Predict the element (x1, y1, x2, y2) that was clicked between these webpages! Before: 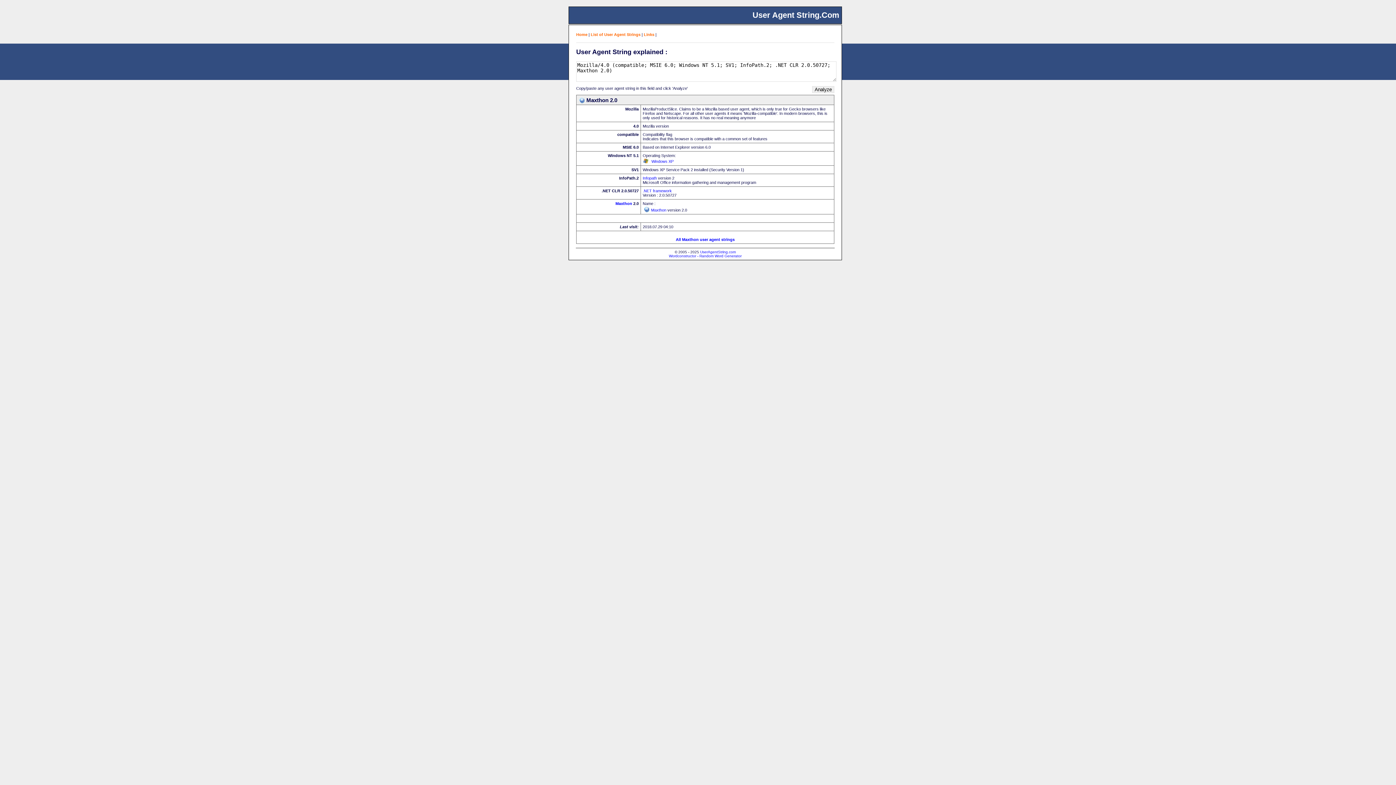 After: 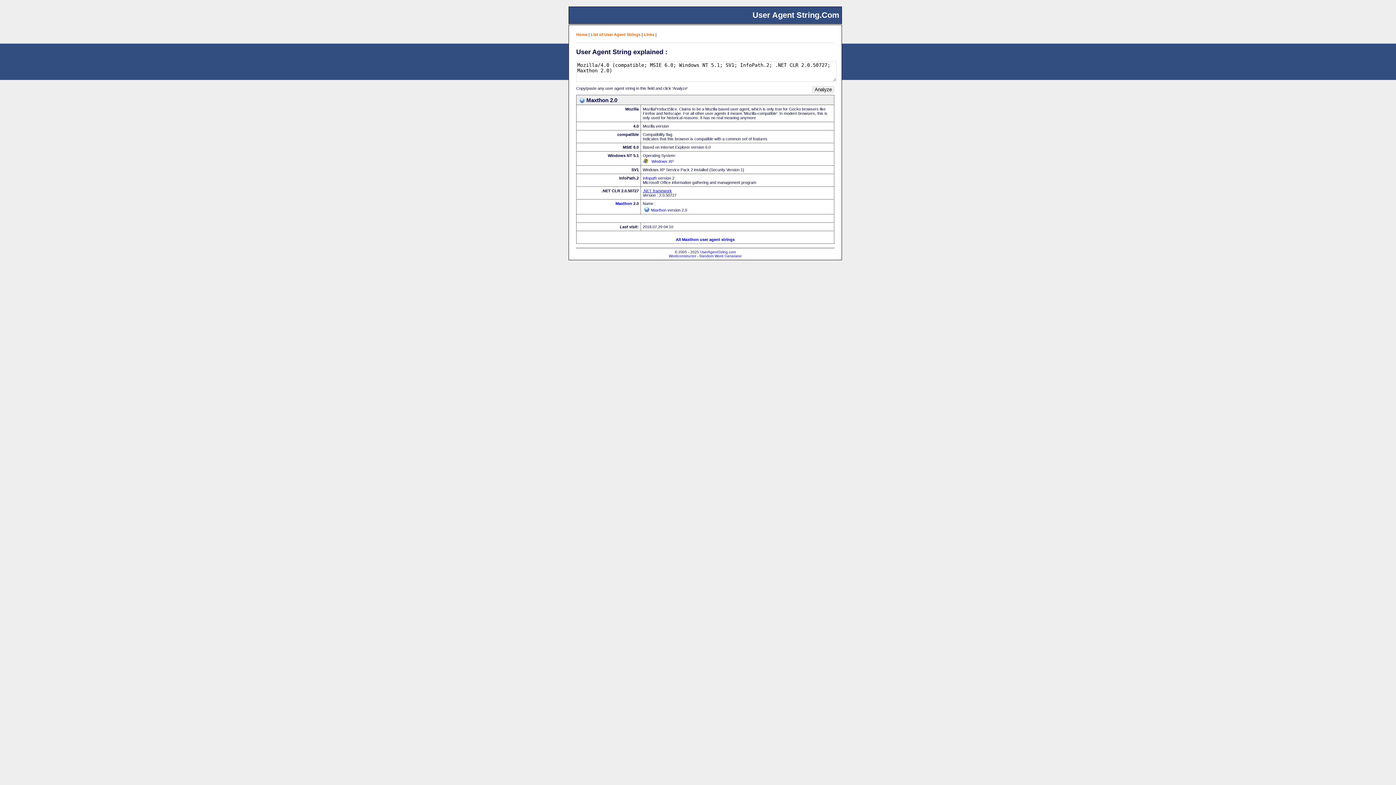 Action: label: .NET framework bbox: (642, 188, 672, 193)